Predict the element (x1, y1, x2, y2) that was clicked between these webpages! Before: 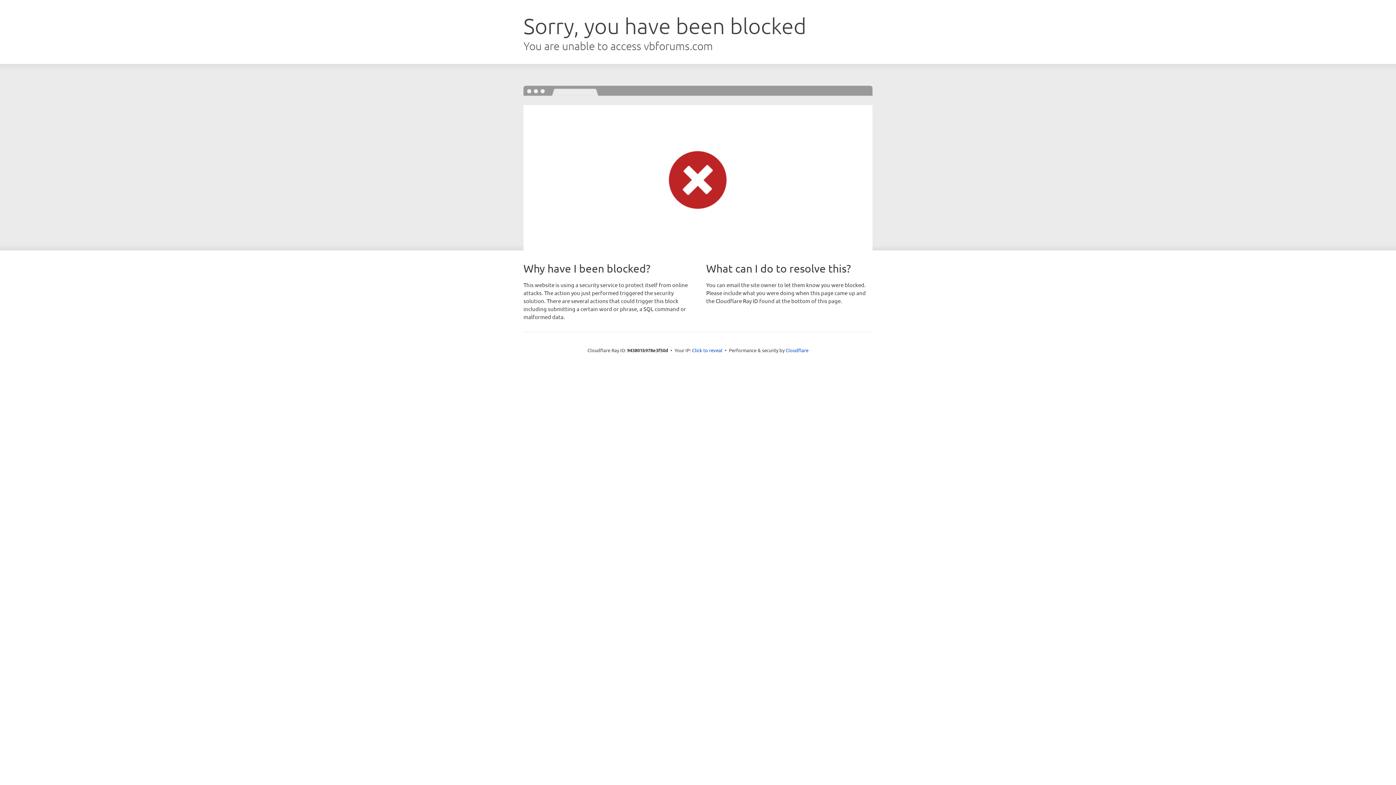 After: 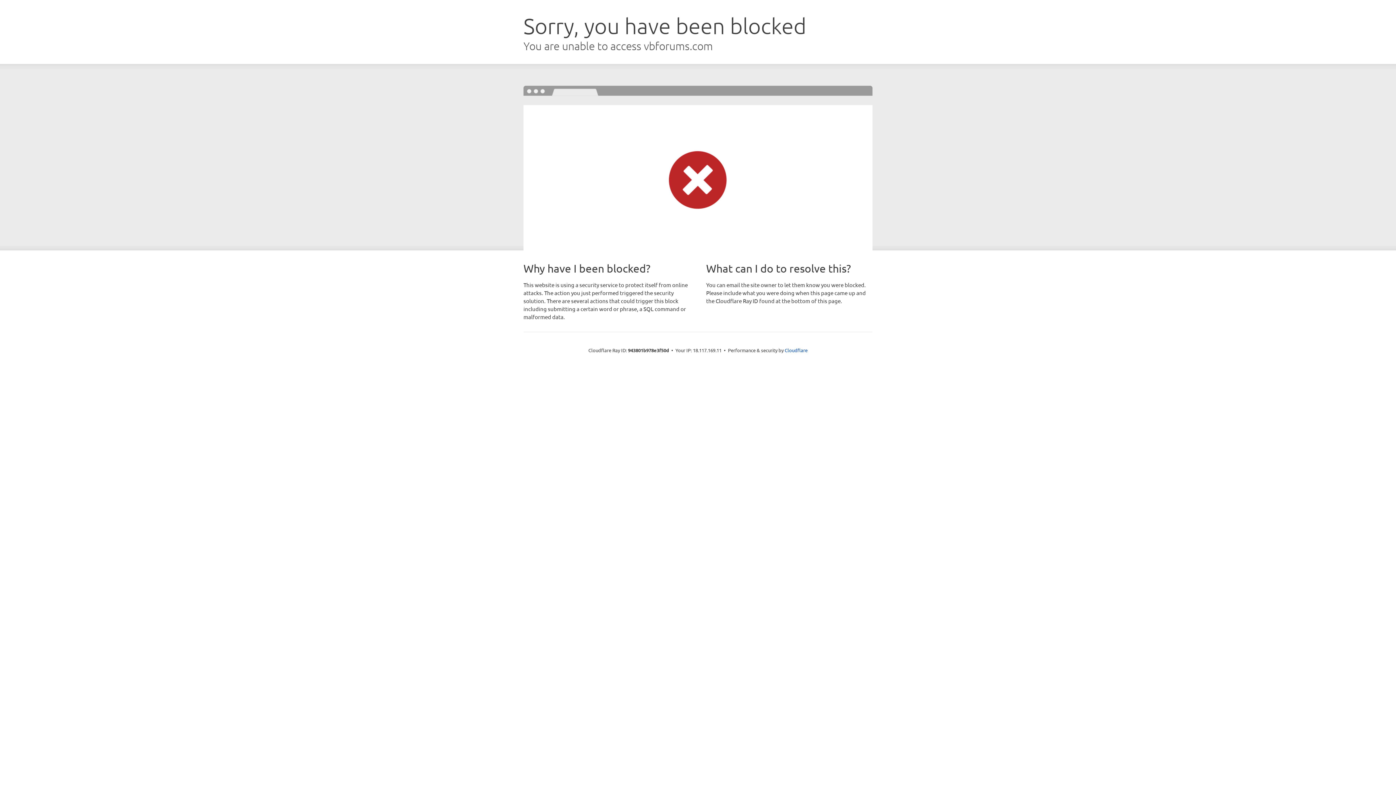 Action: label: Click to reveal bbox: (692, 346, 722, 353)